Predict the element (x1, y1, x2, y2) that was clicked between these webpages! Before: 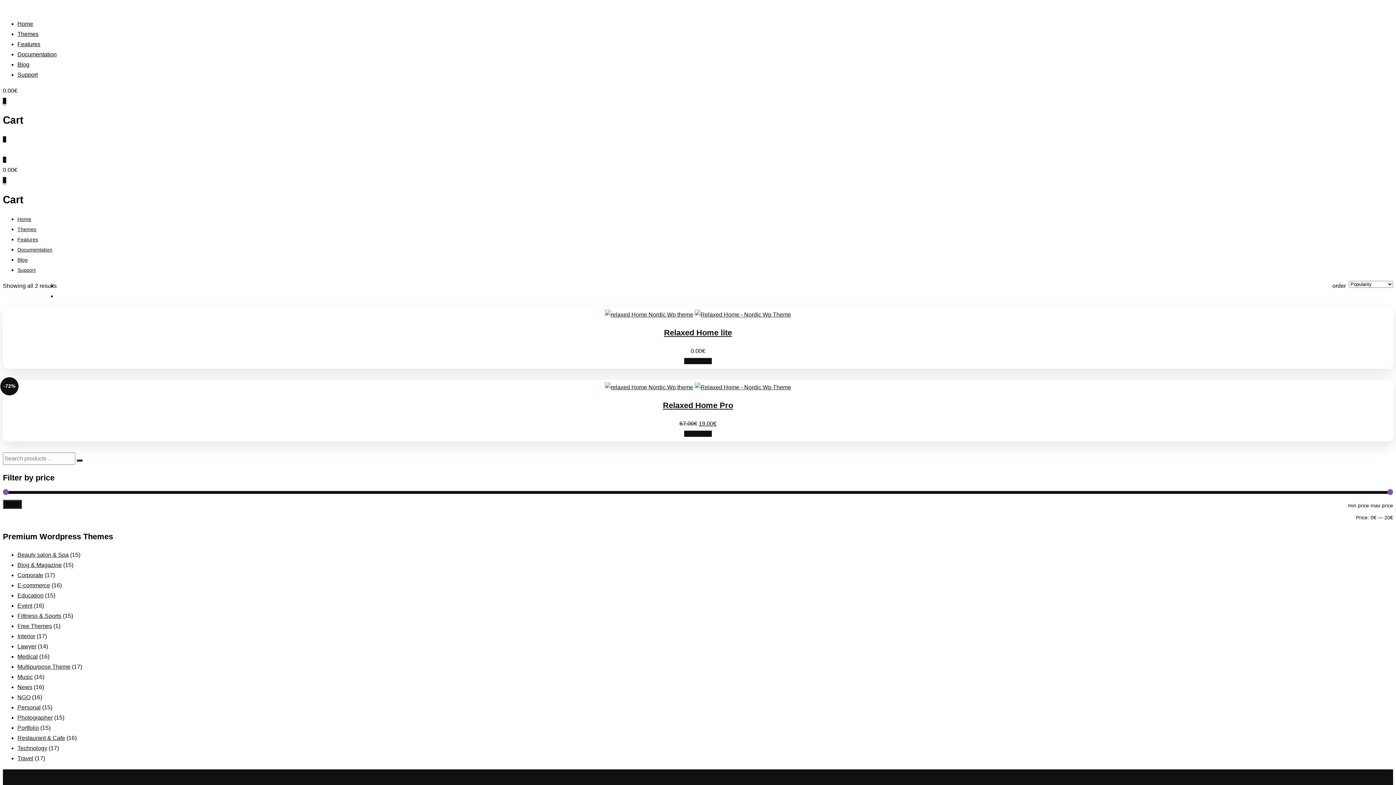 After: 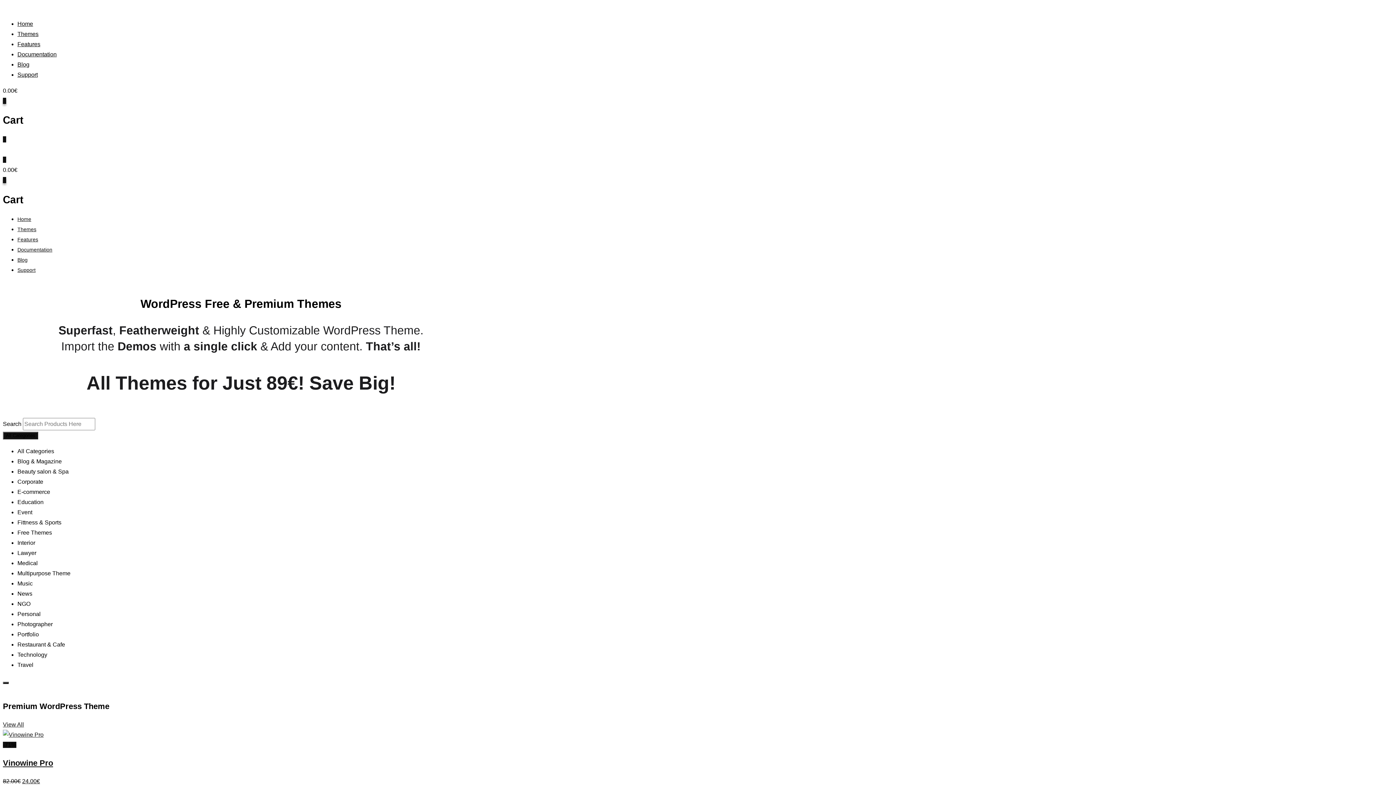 Action: label: Home bbox: (17, 216, 31, 222)